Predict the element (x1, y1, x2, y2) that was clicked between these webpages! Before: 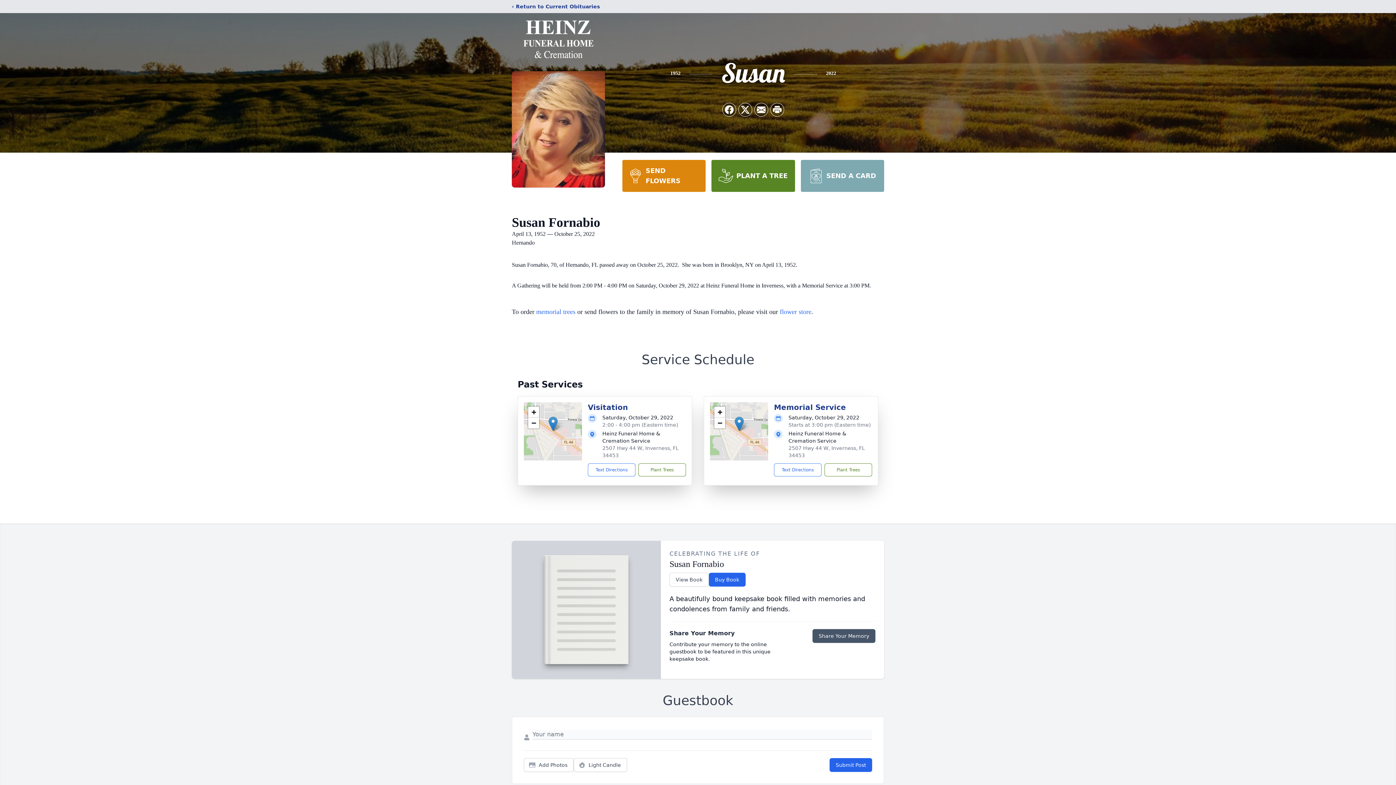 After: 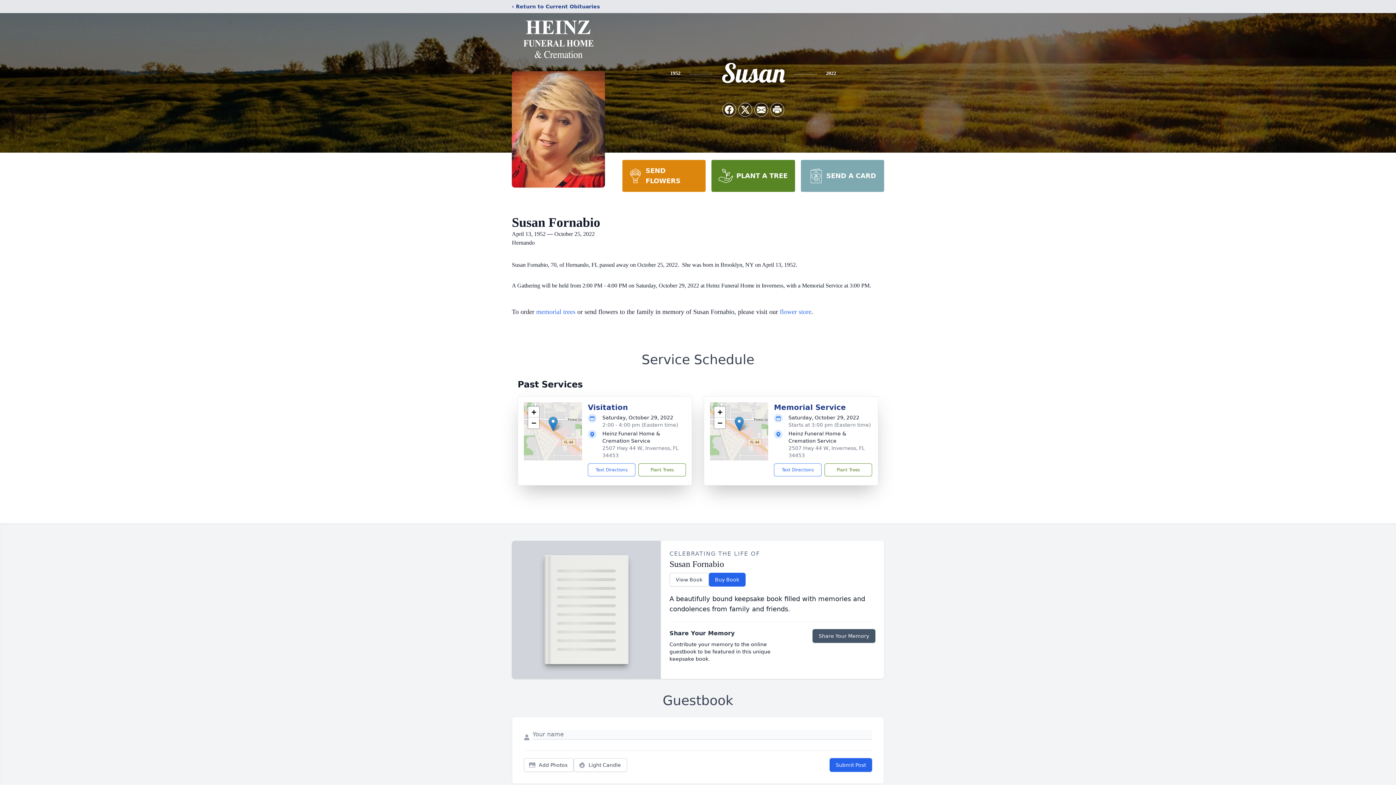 Action: bbox: (734, 416, 744, 431)